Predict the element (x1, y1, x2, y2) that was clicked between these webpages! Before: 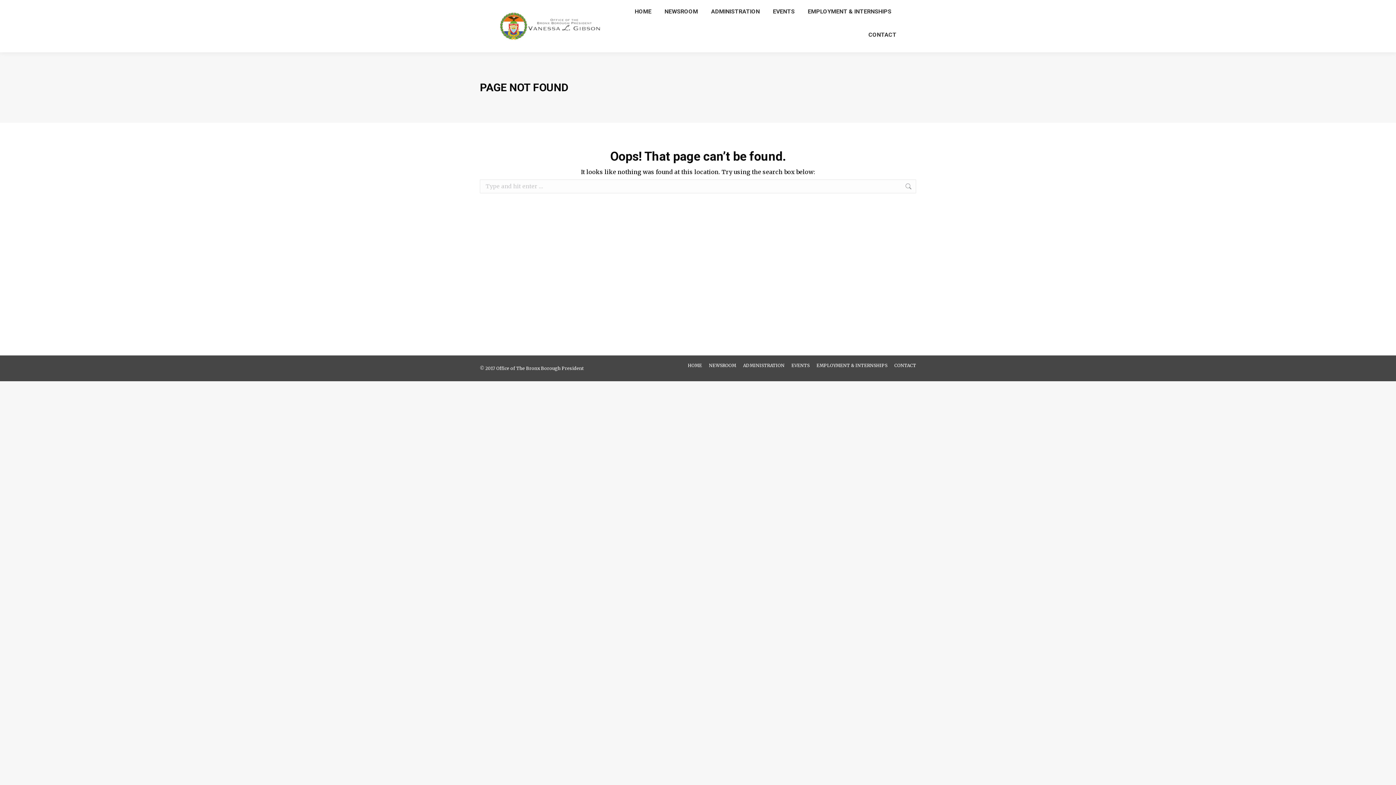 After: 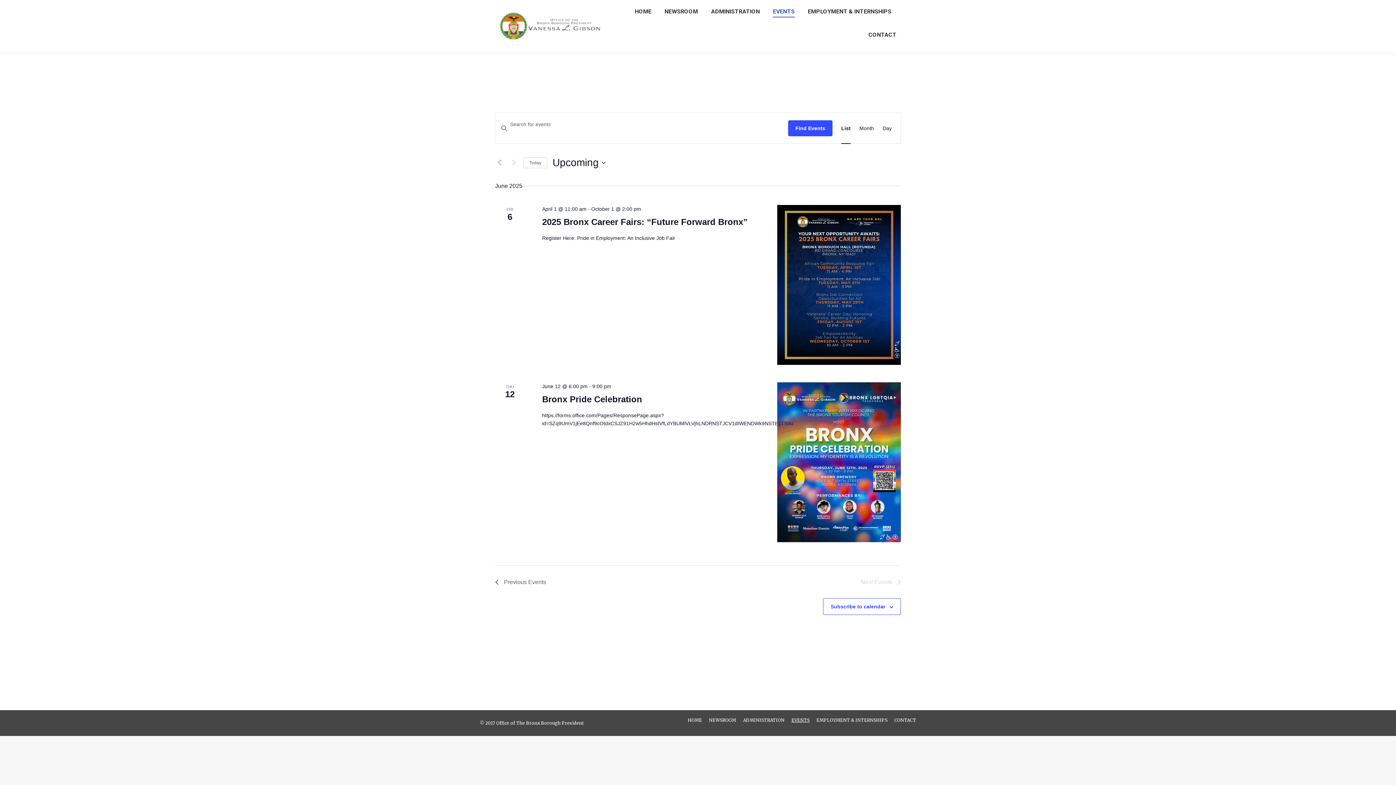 Action: label: EVENTS bbox: (771, 6, 796, 16)